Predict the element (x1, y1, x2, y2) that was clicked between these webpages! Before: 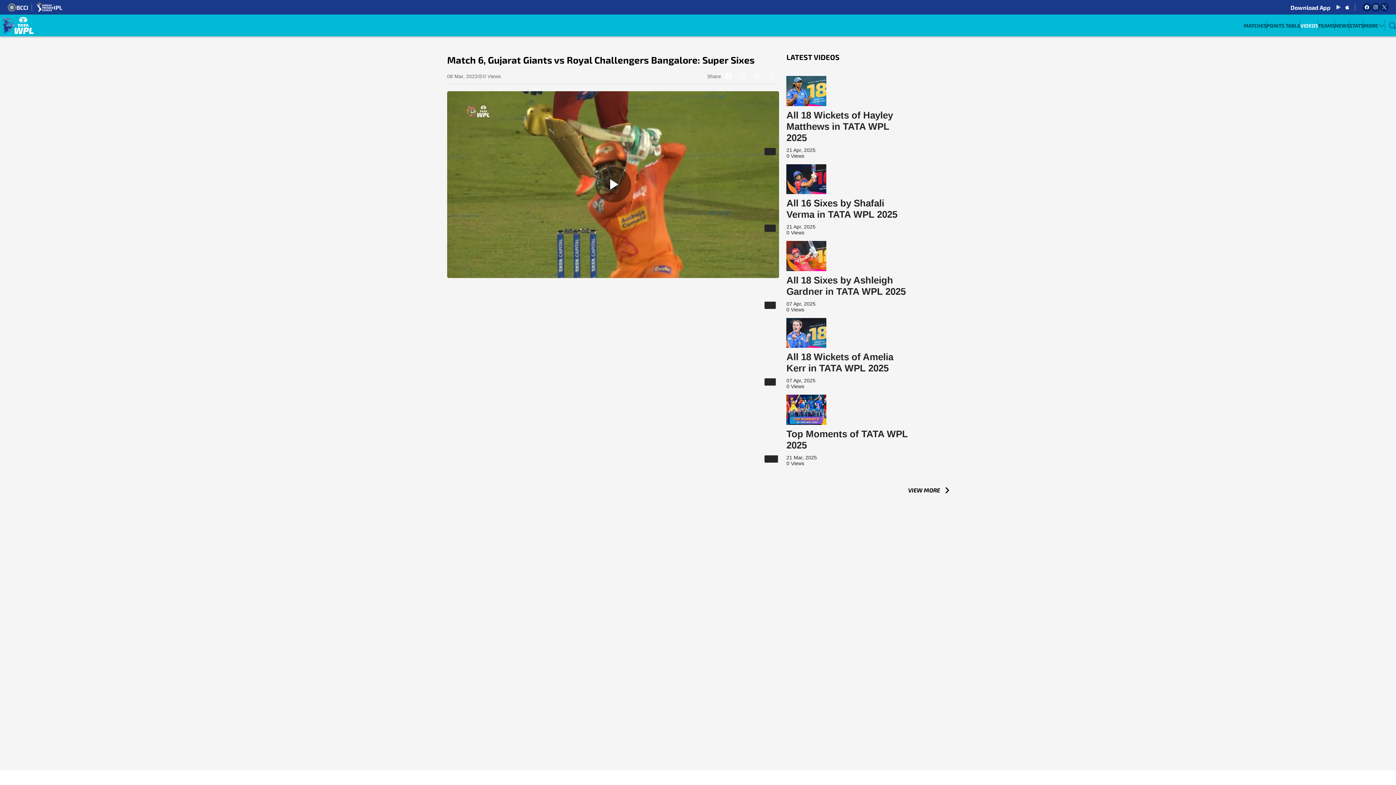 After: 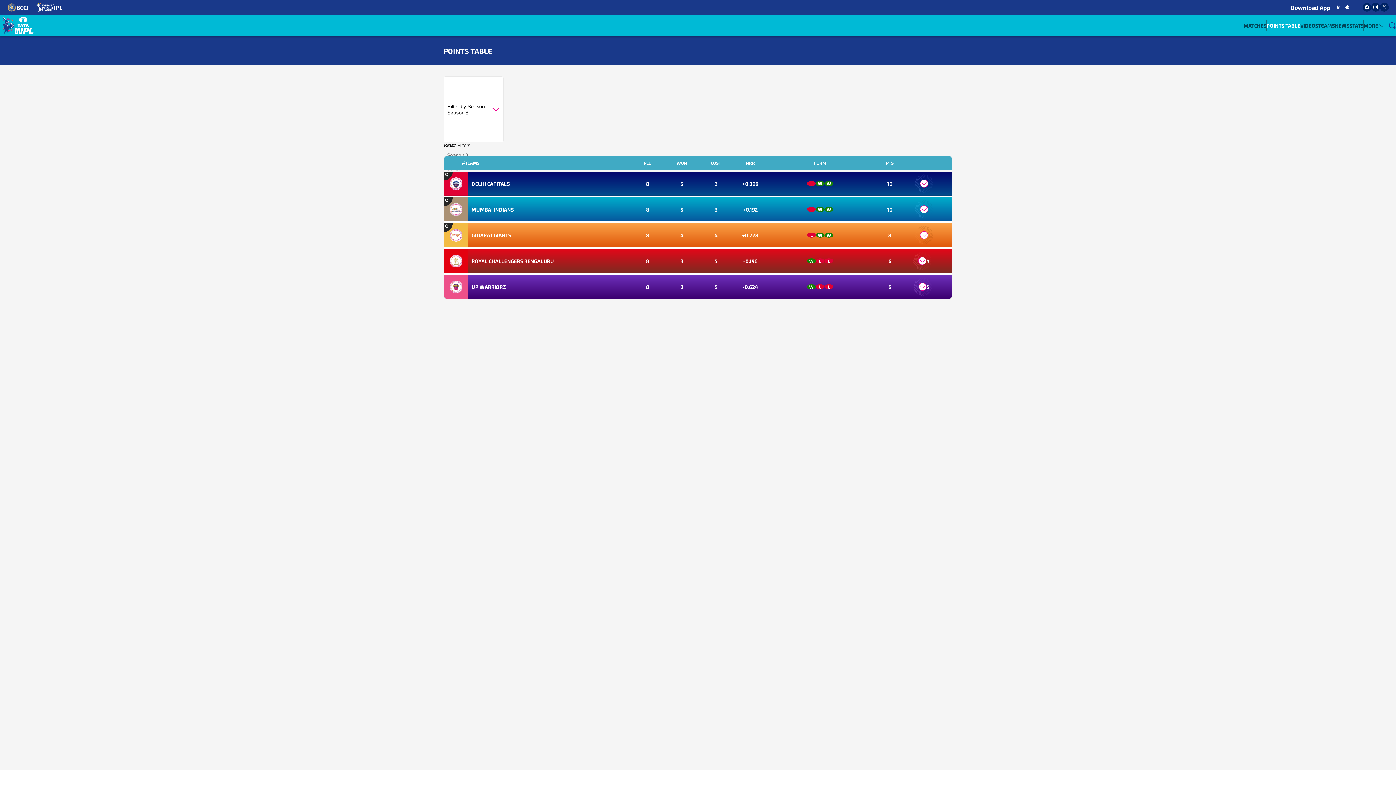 Action: bbox: (1266, 16, 1300, 34) label: POINTS TABLE